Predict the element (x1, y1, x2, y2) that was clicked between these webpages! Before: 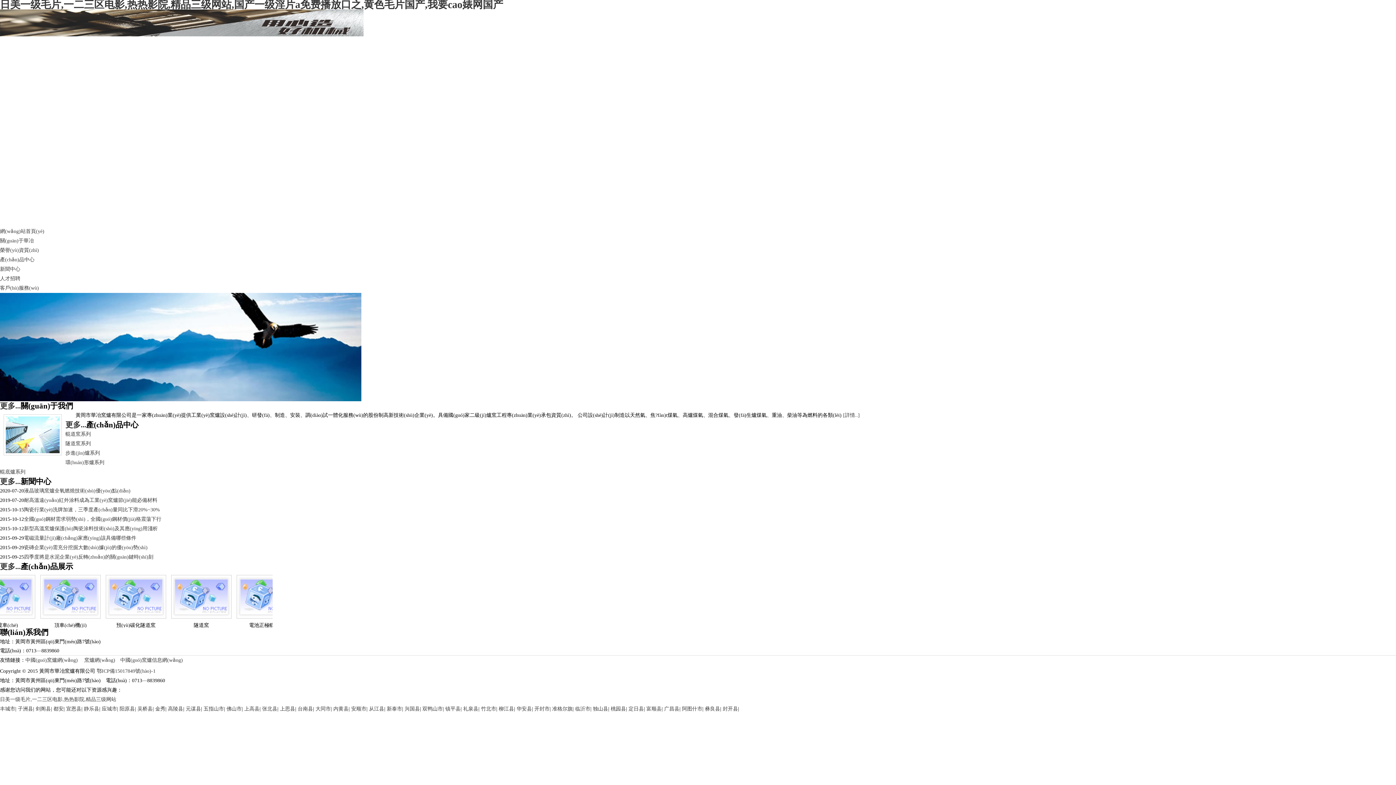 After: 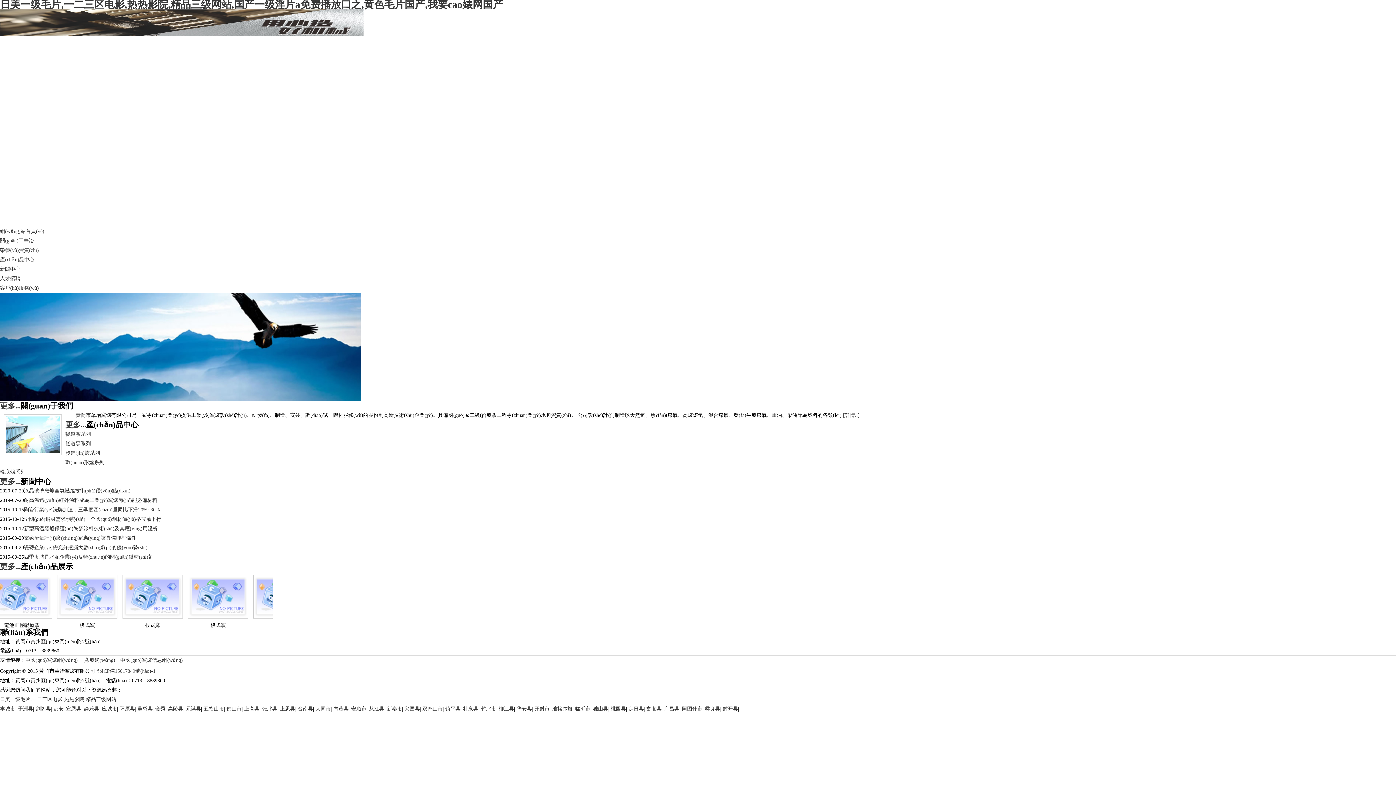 Action: label: 礼泉县 bbox: (463, 706, 478, 712)